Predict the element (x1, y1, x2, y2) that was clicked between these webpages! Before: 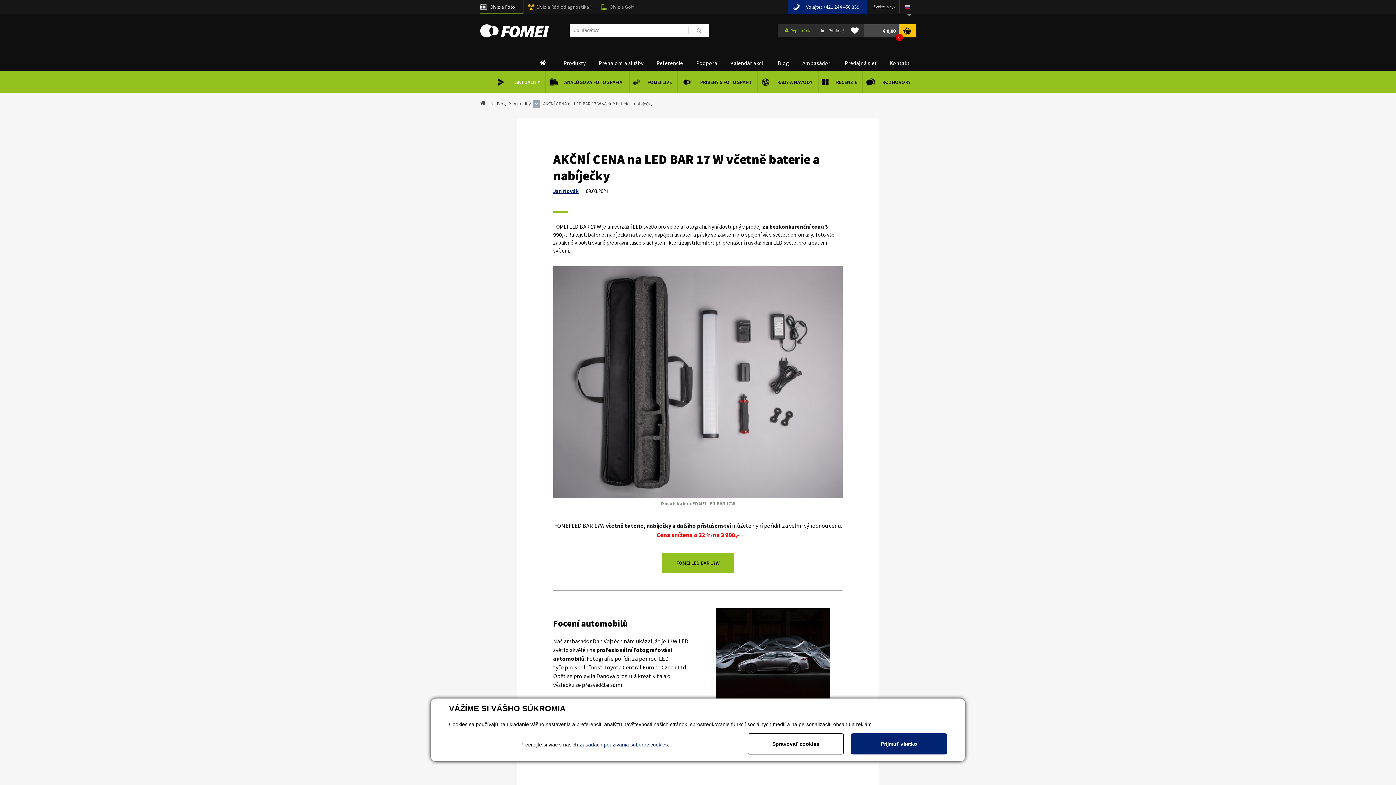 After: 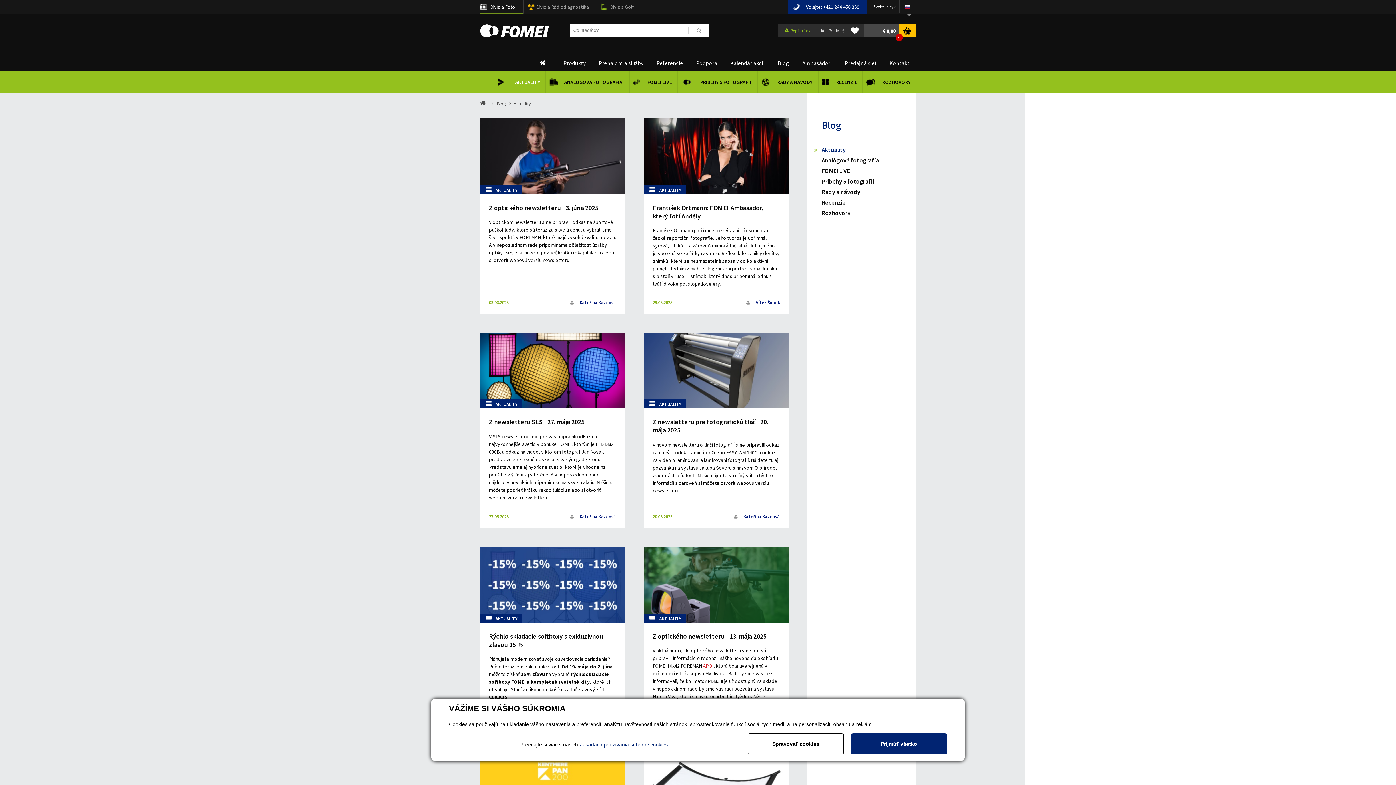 Action: bbox: (513, 100, 533, 107) label: Aktuality